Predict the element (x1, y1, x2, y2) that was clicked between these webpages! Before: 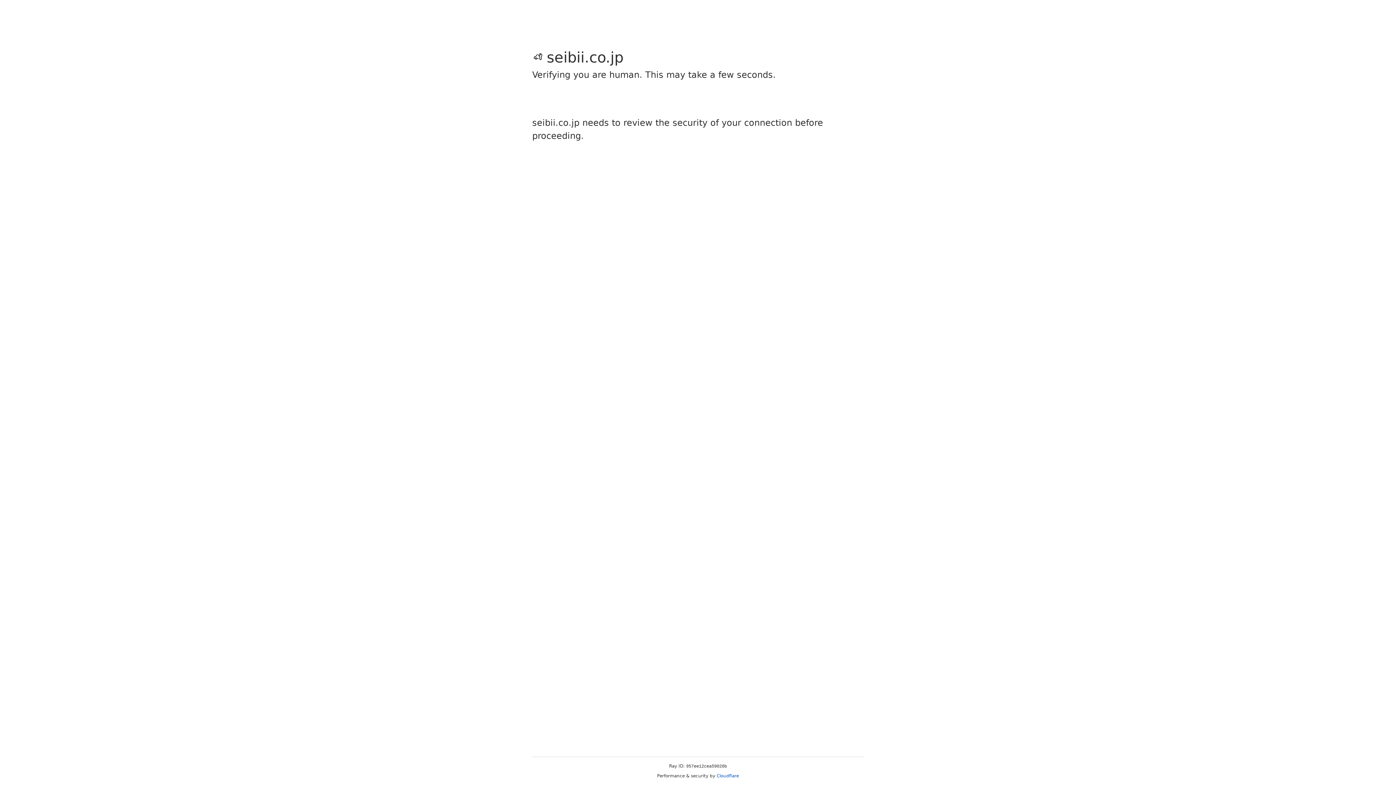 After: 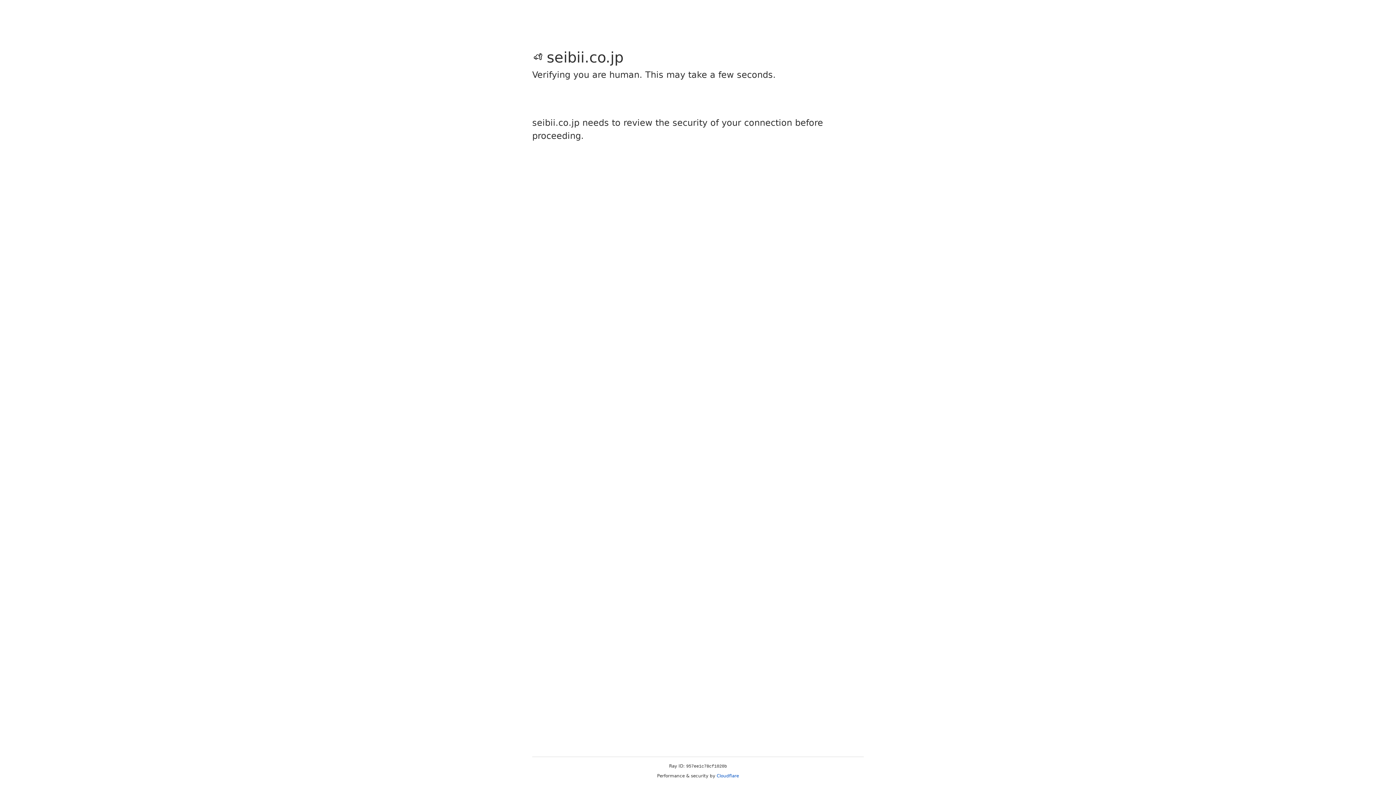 Action: label: Cloudflare bbox: (716, 773, 739, 778)